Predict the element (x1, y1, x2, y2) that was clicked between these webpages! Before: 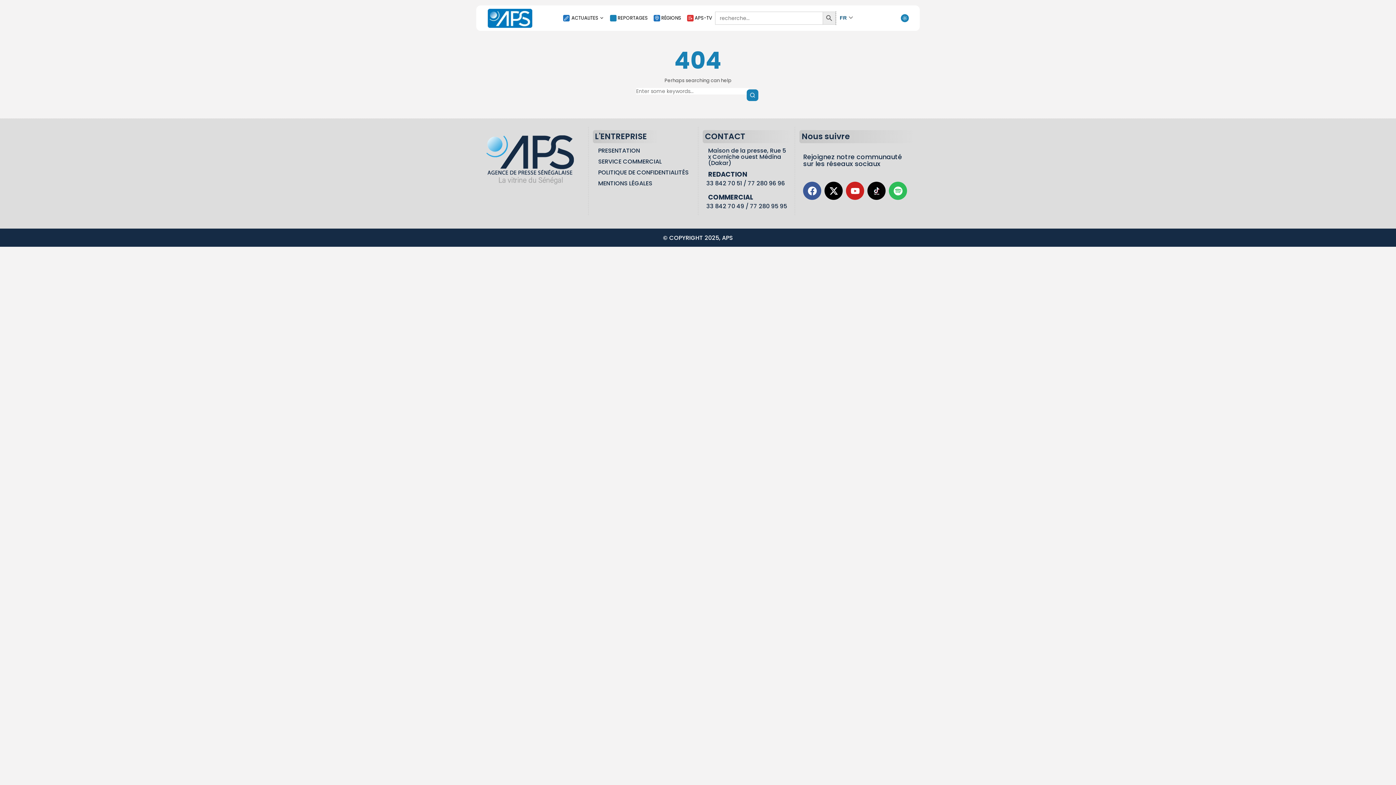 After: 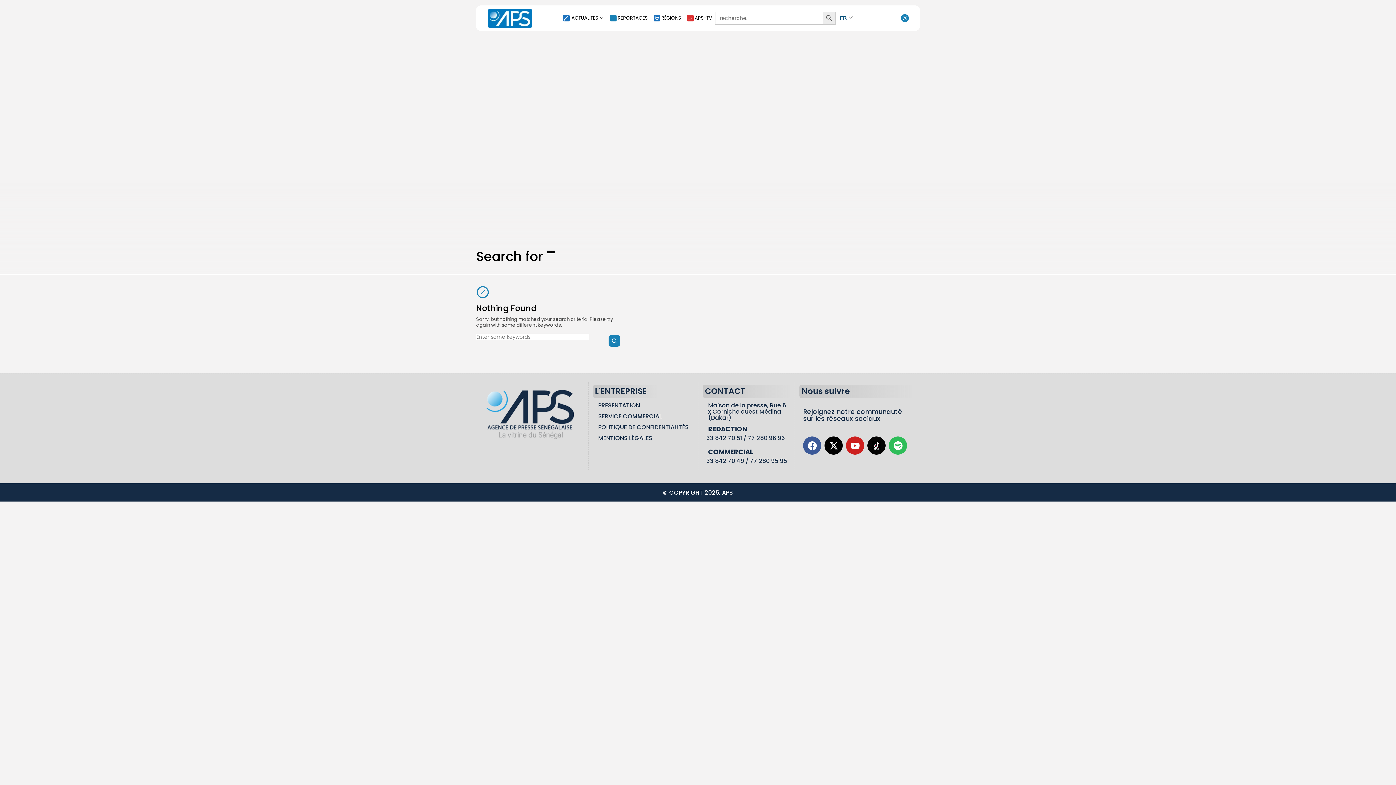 Action: bbox: (746, 89, 758, 101) label: Submit search